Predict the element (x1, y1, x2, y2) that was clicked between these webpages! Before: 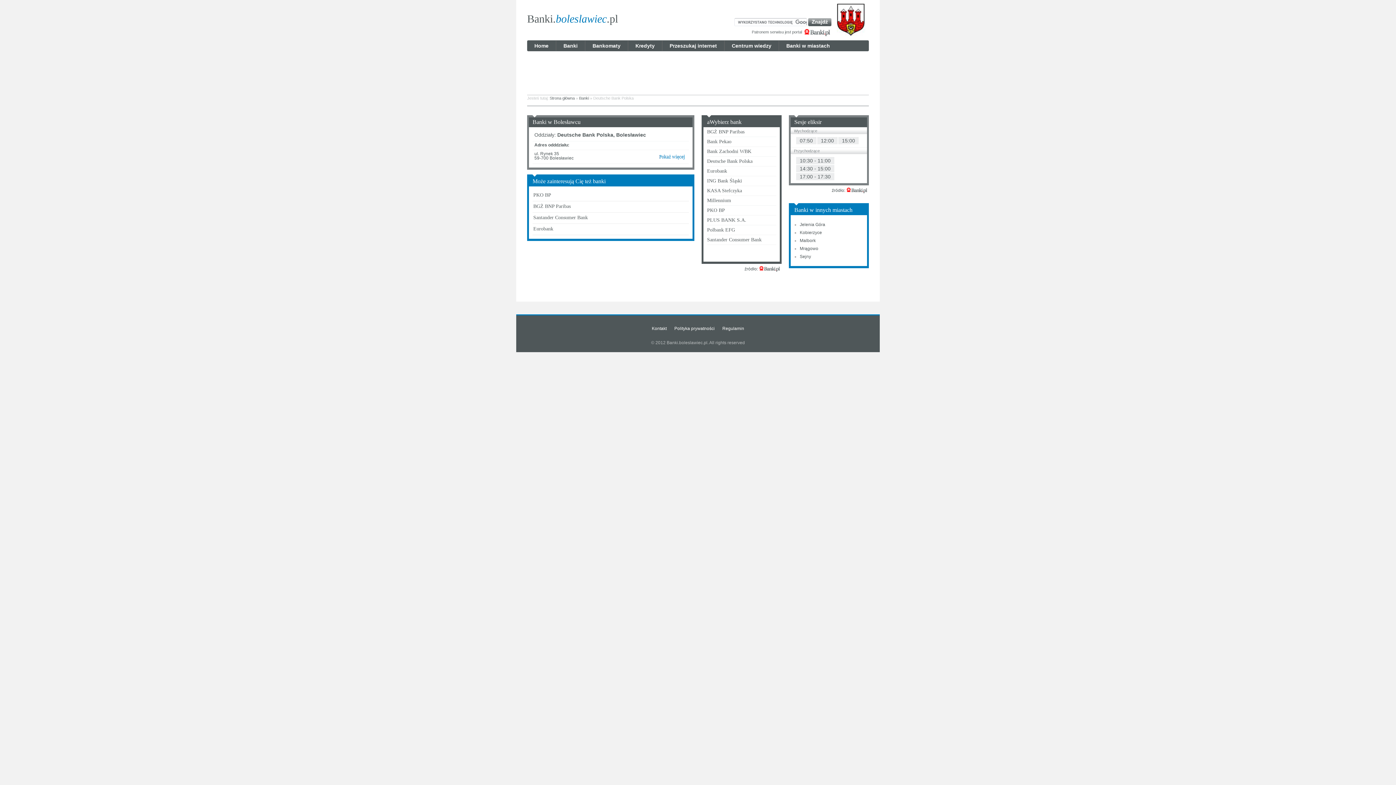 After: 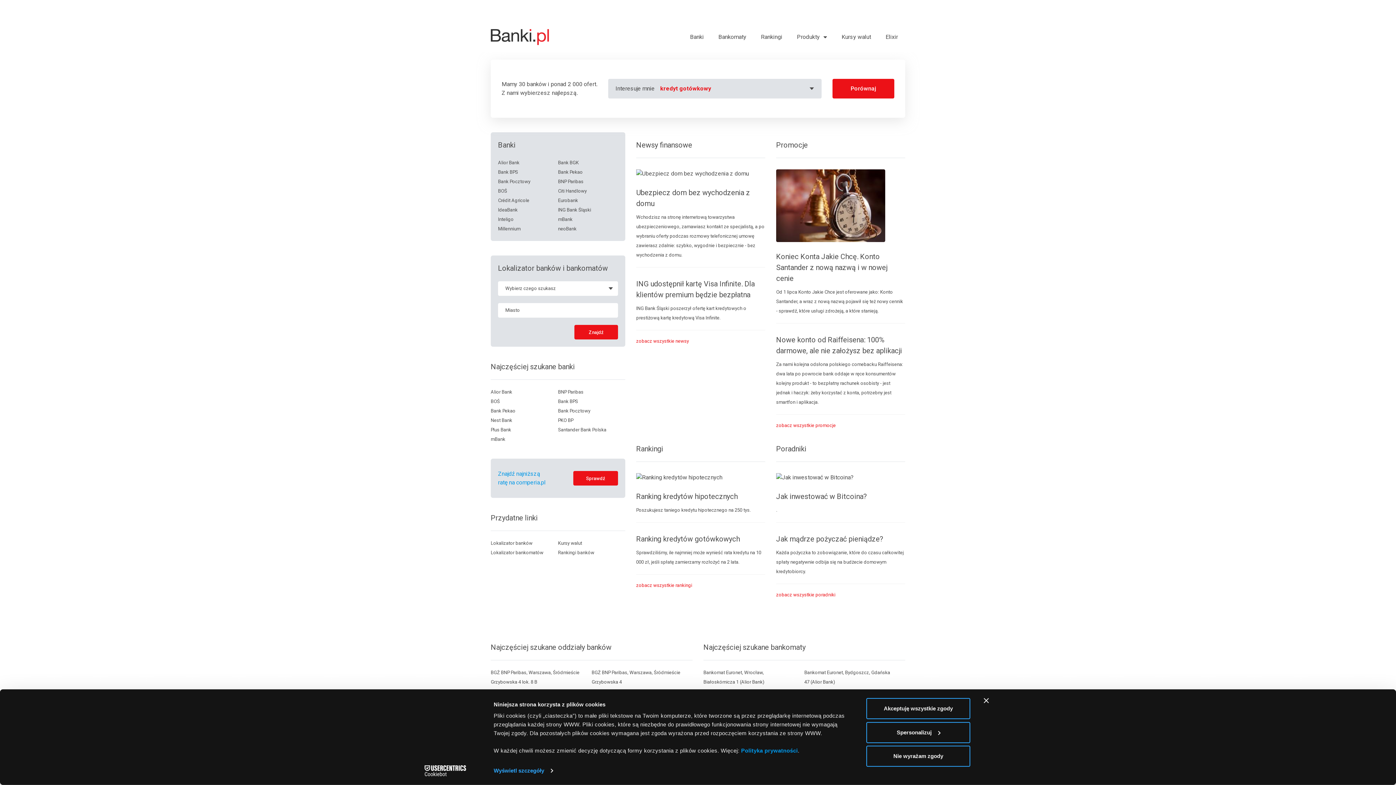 Action: bbox: (759, 265, 780, 272)